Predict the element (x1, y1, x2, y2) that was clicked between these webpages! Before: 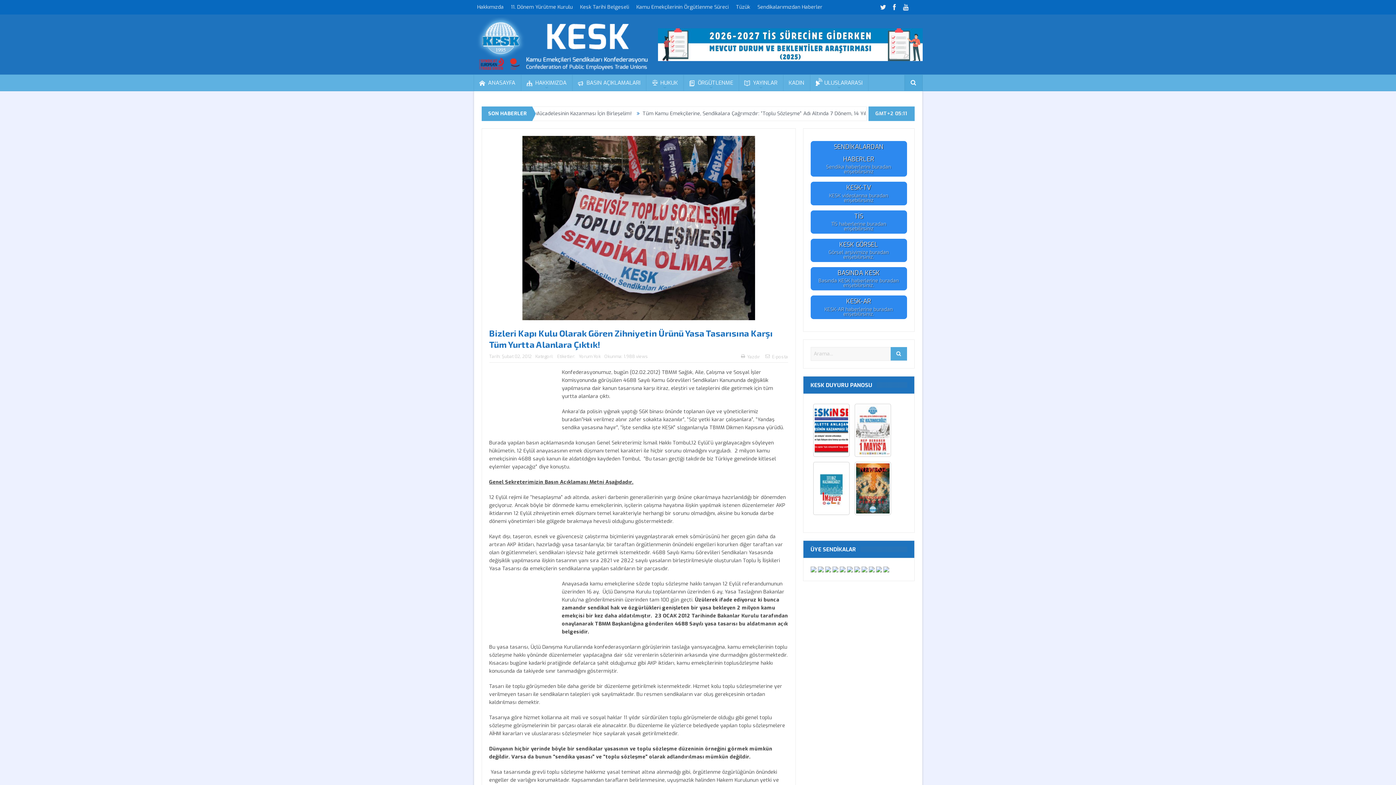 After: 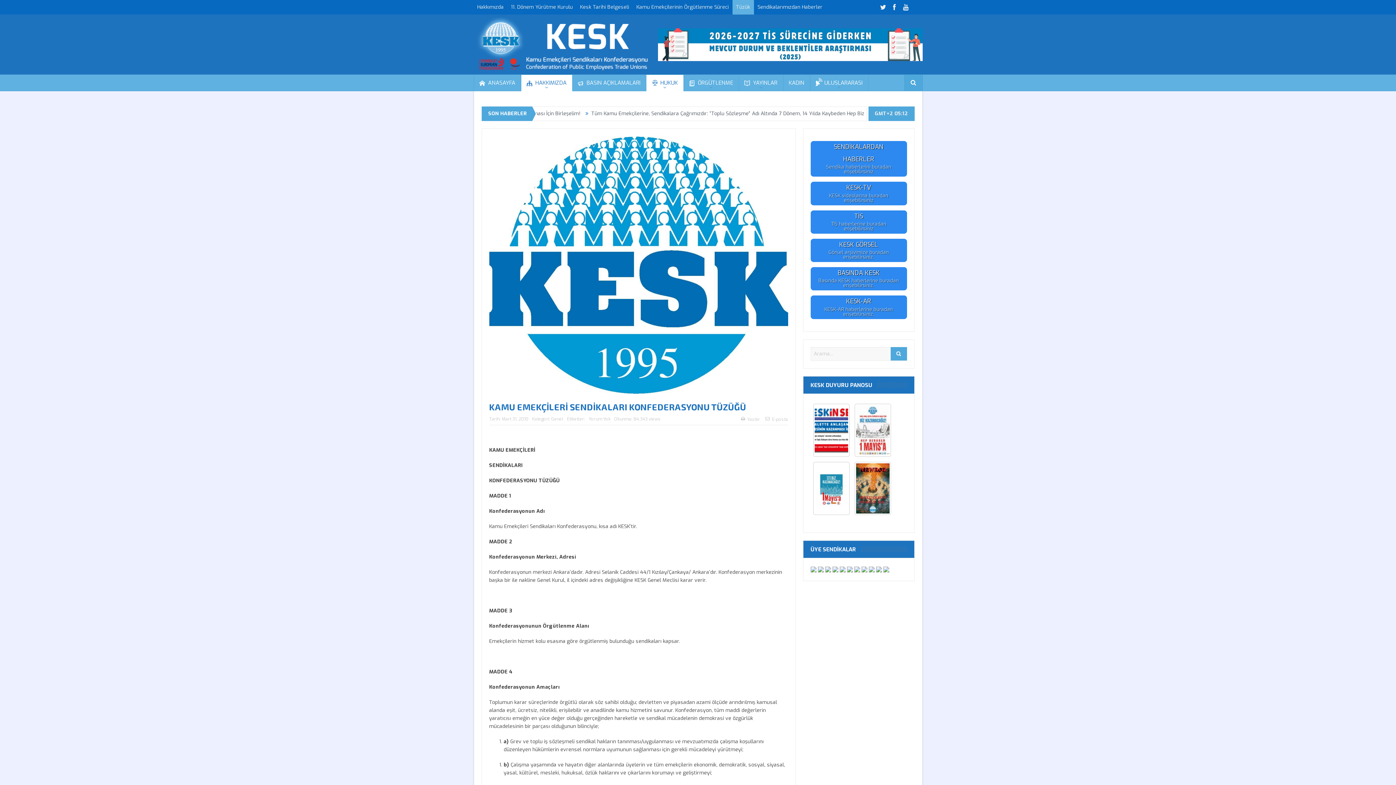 Action: label: Tüzük bbox: (732, 0, 754, 14)